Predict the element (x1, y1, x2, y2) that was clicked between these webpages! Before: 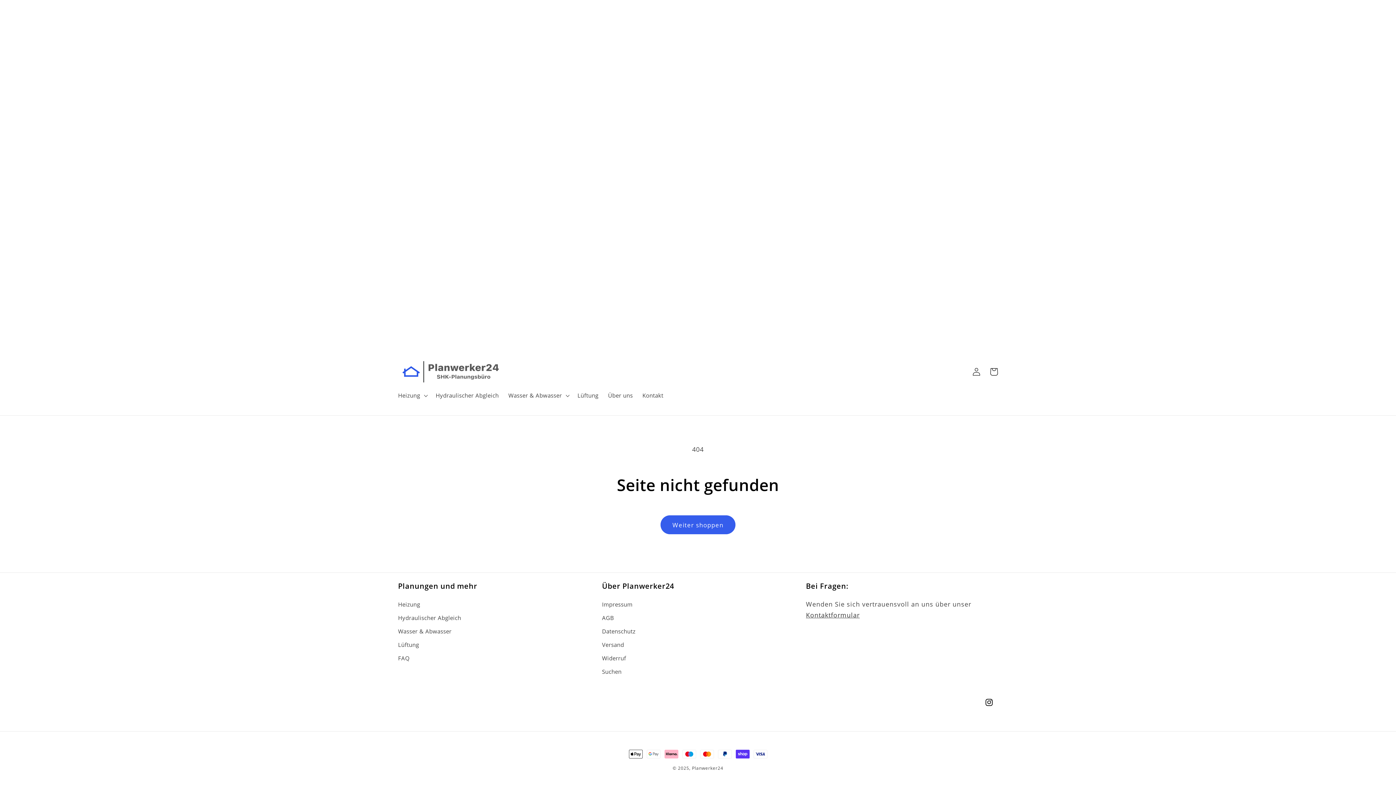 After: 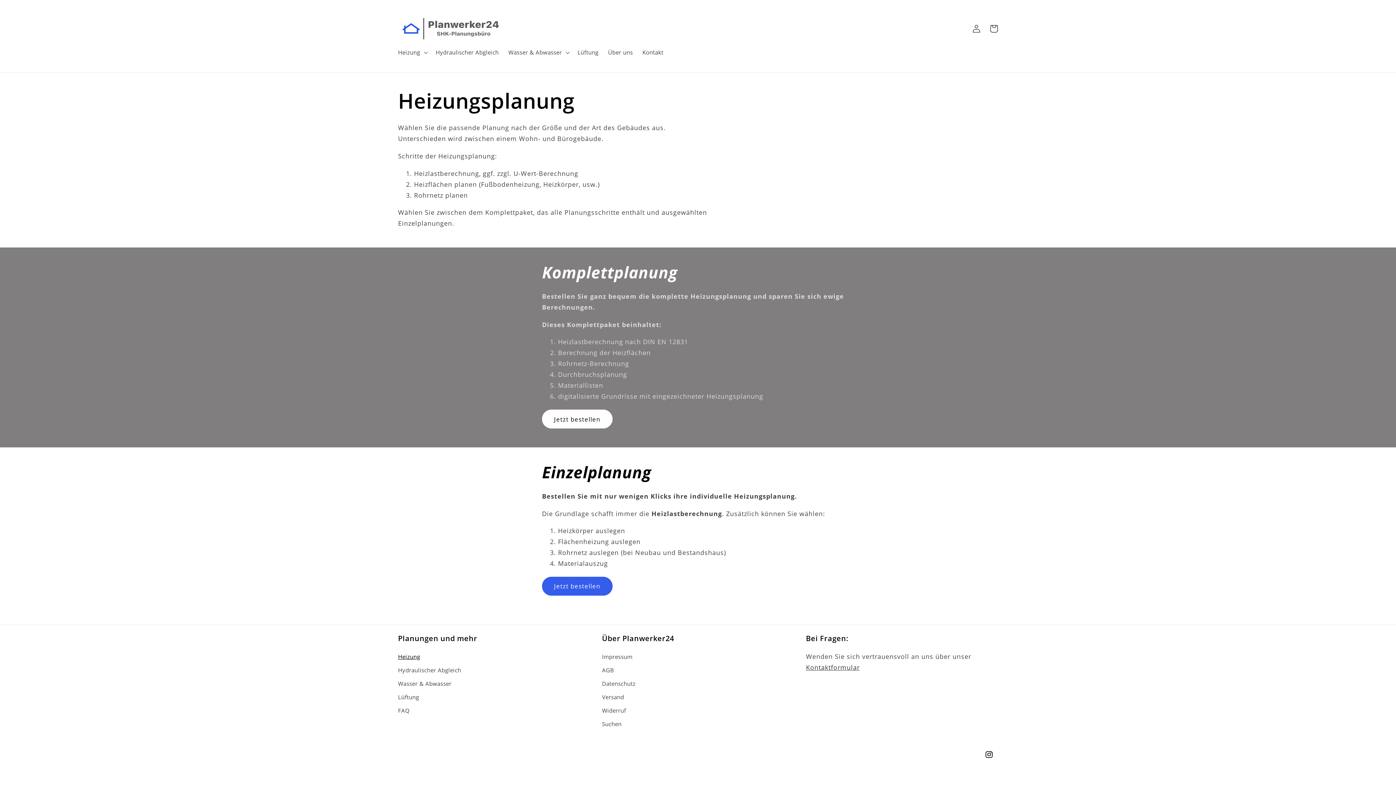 Action: bbox: (398, 600, 420, 611) label: Heizung